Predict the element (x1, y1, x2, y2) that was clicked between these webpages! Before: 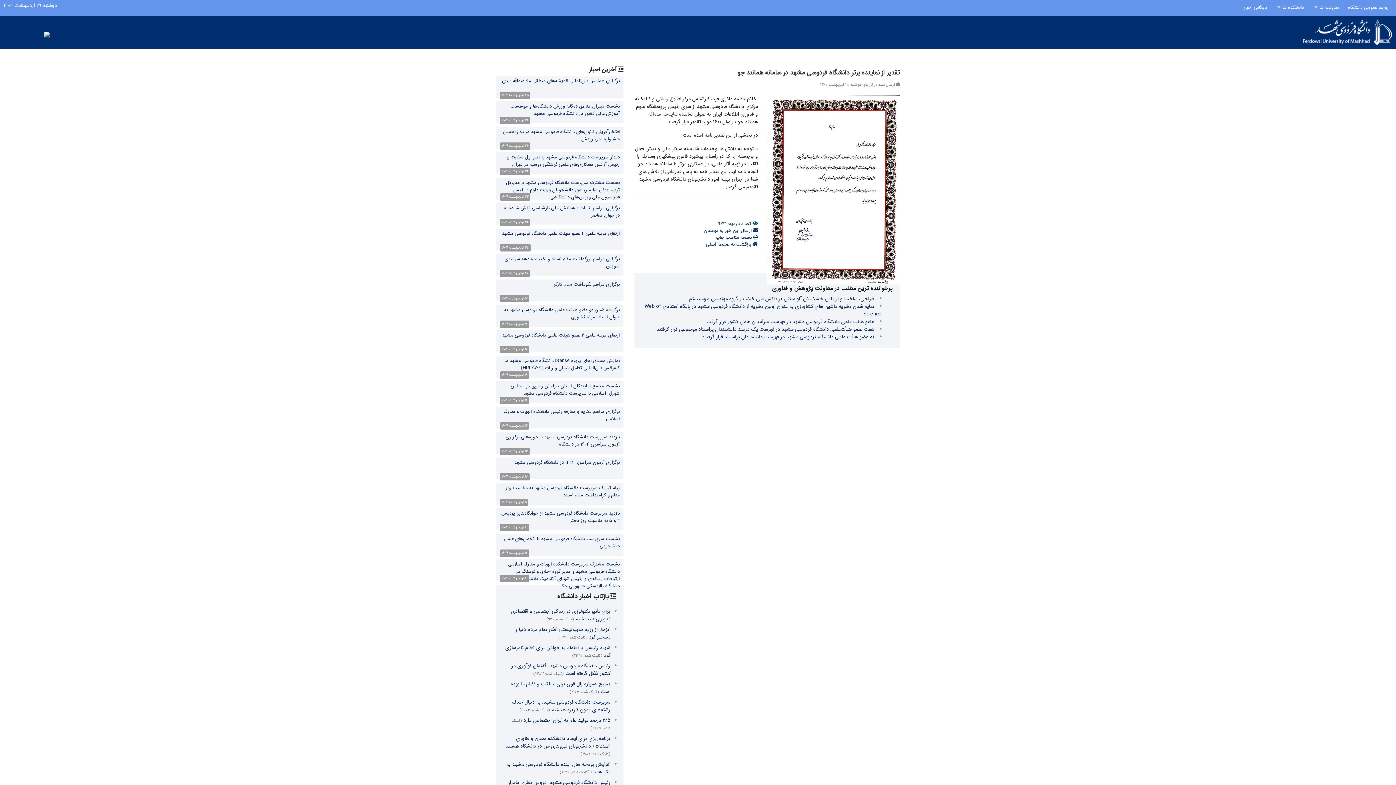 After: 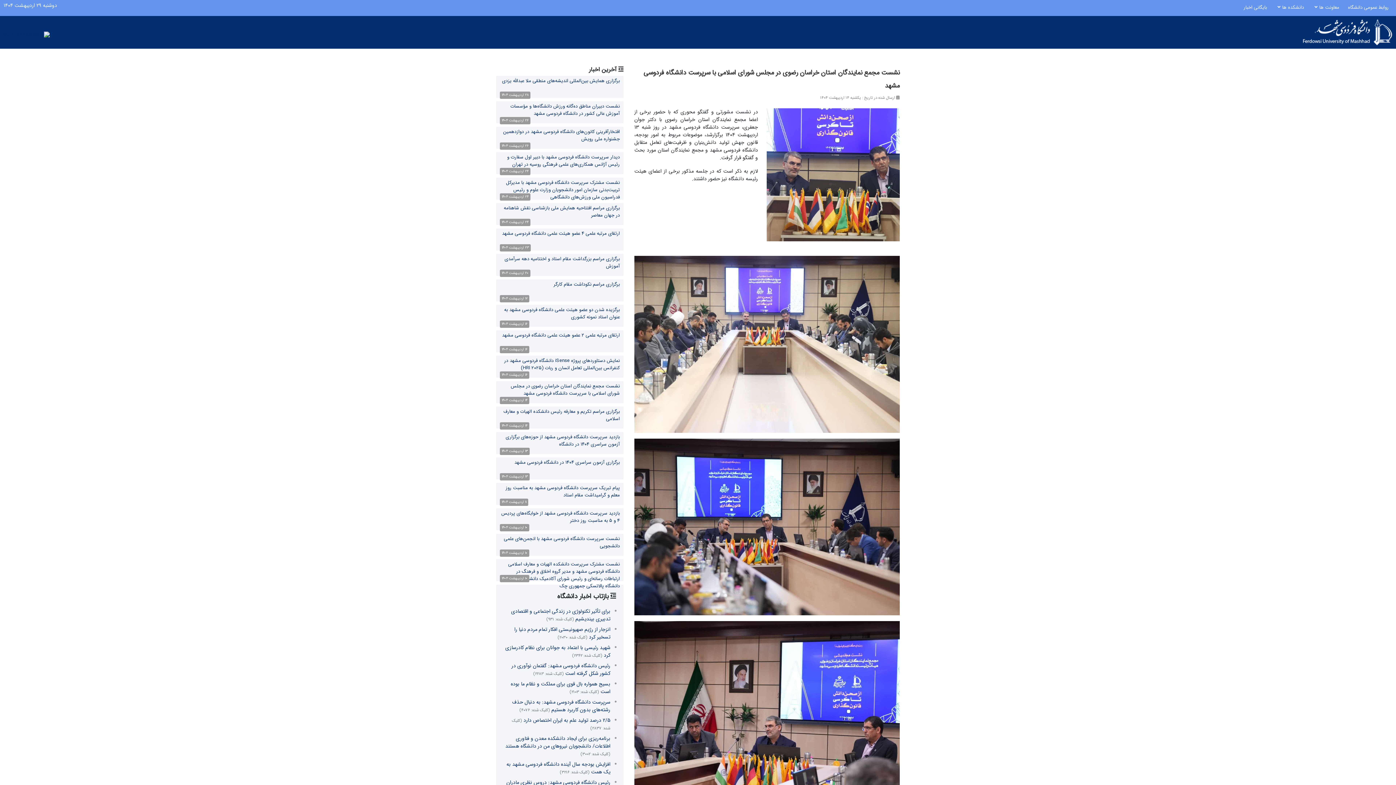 Action: bbox: (510, 382, 620, 397) label: نشست مجمع نمایندگان استان خراسان رضوی در مجلس شورای اسلامی با سرپرست دانشگاه فردوسی مشهد